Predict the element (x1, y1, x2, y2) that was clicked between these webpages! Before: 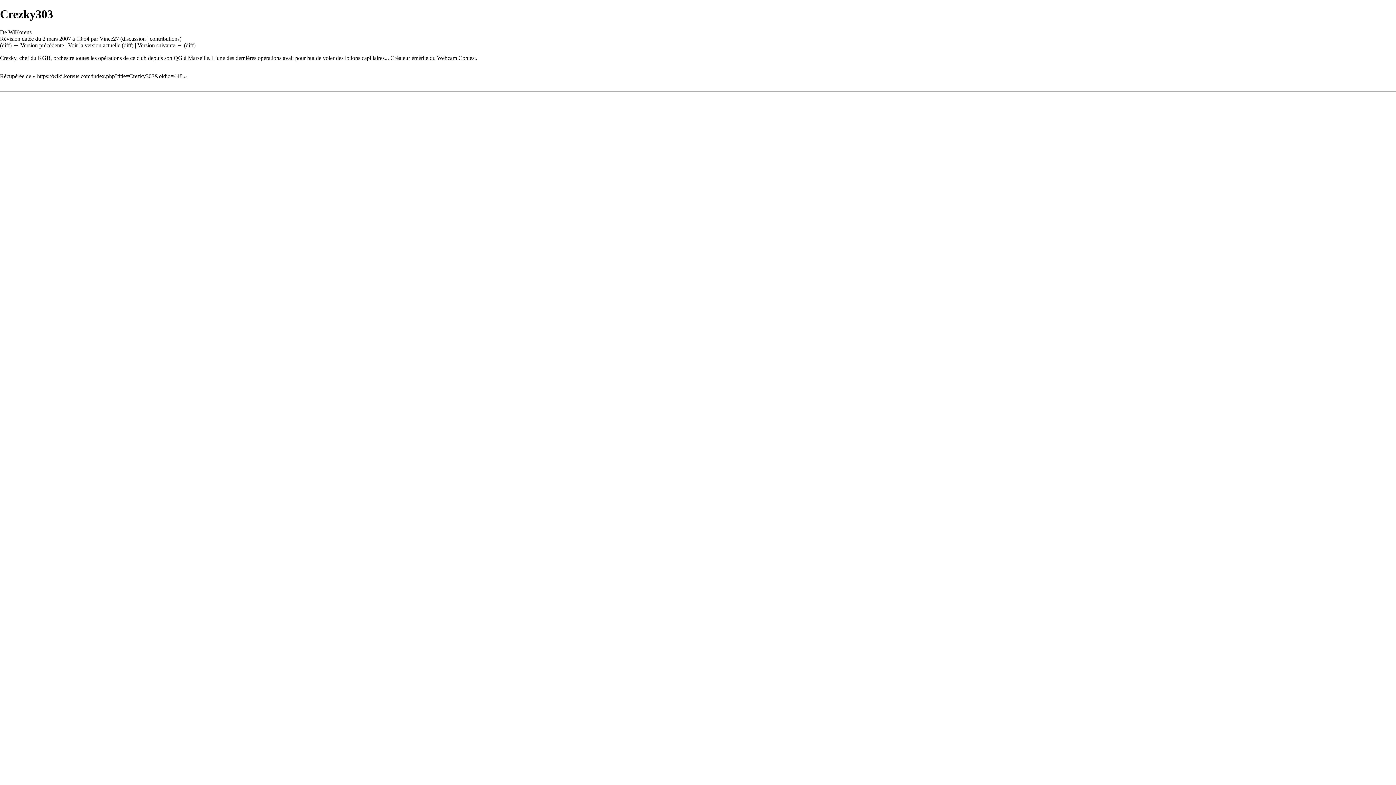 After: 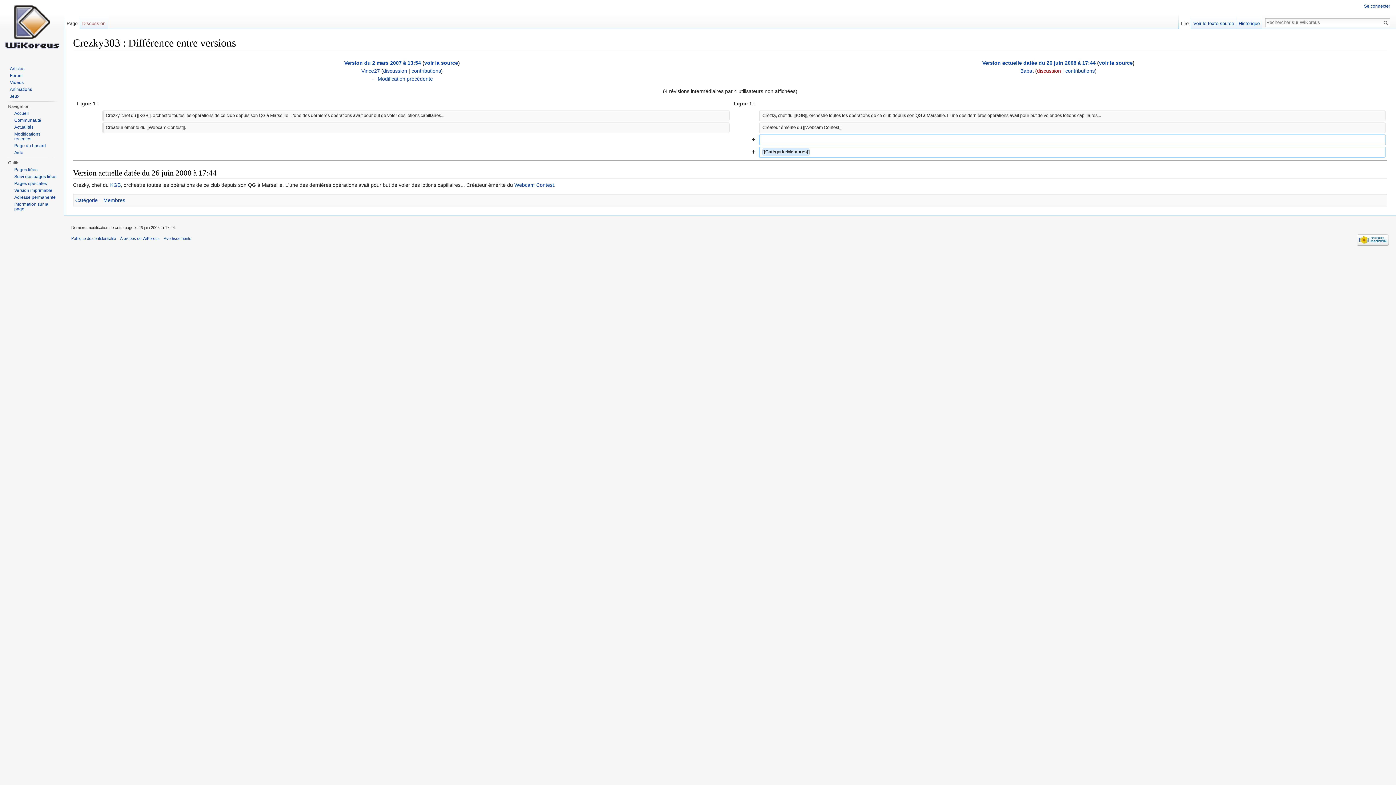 Action: bbox: (123, 42, 131, 48) label: diff